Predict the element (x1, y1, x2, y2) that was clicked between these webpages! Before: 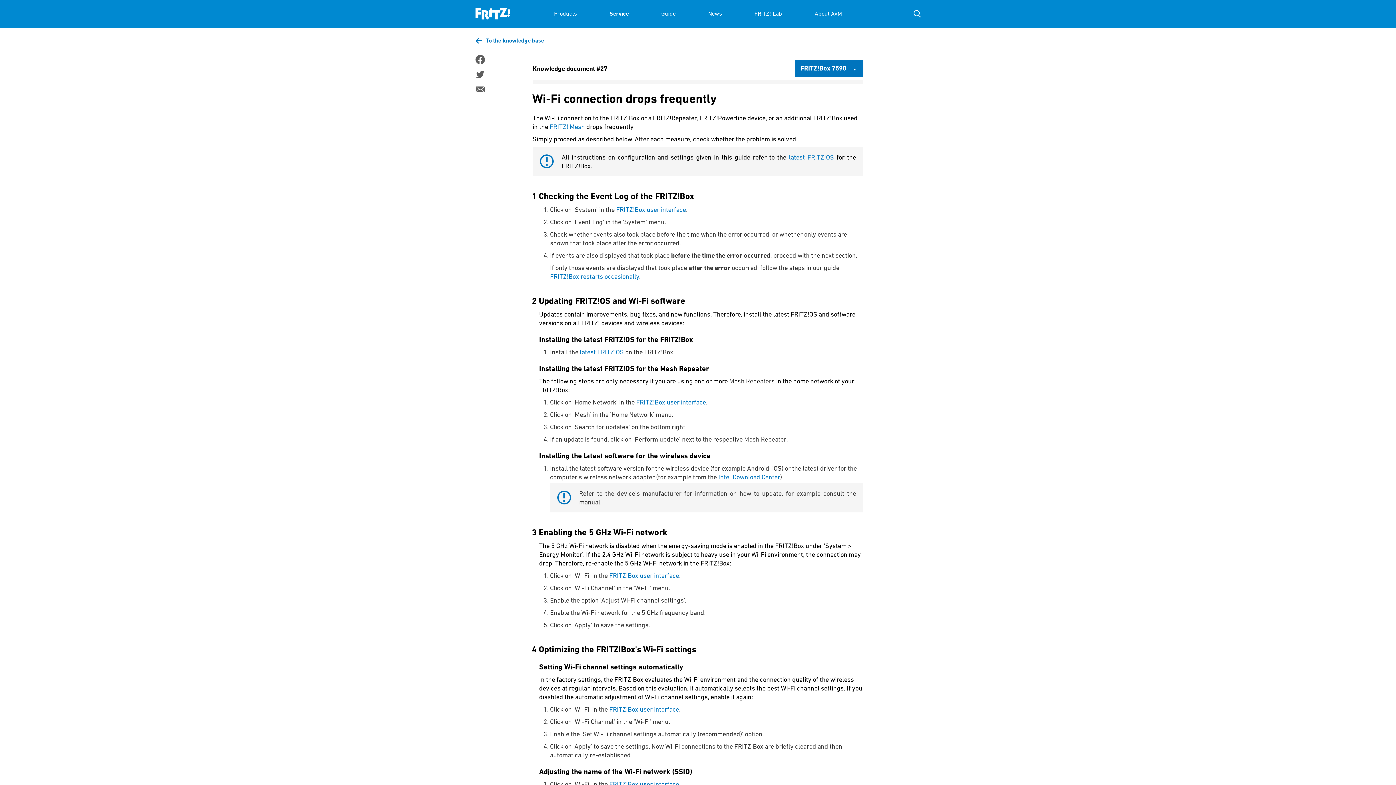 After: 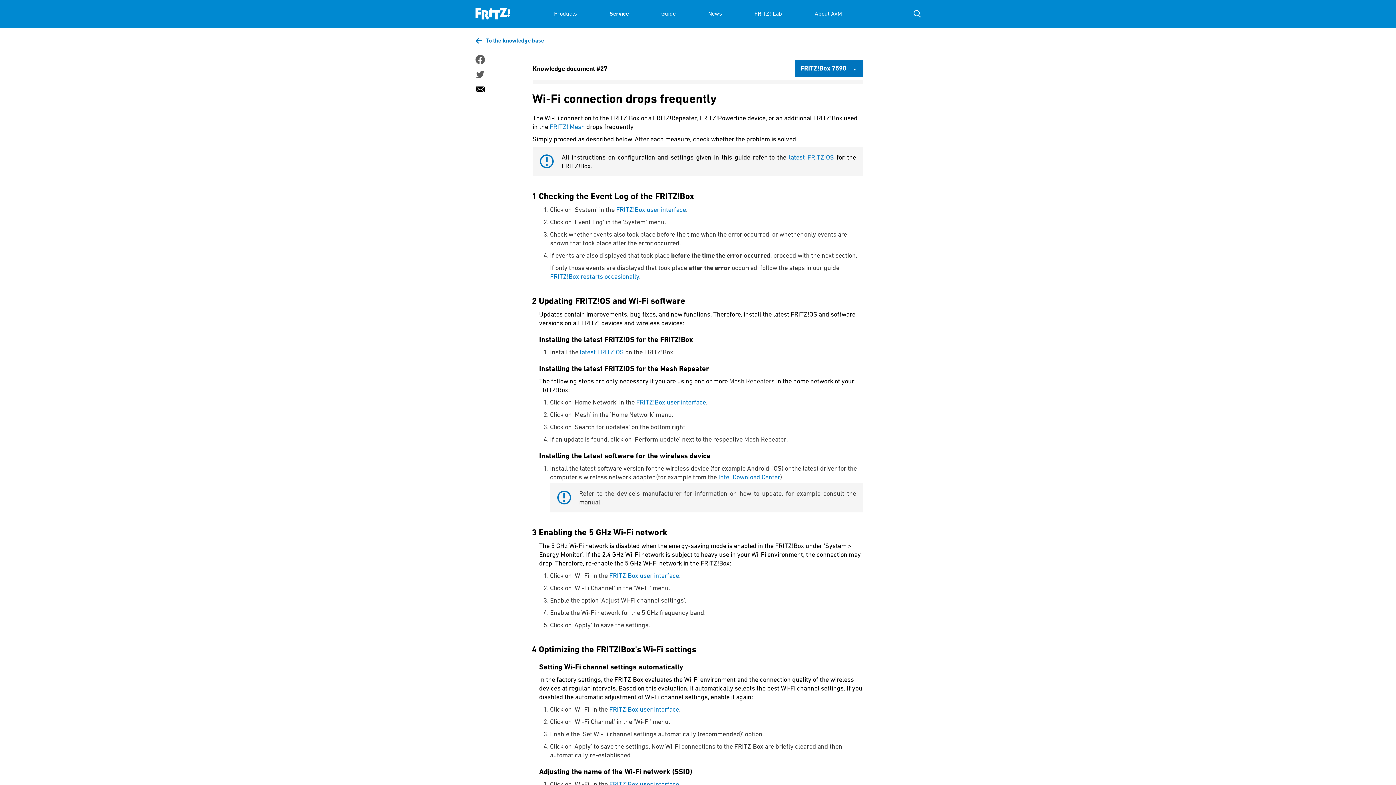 Action: bbox: (475, 84, 484, 94)